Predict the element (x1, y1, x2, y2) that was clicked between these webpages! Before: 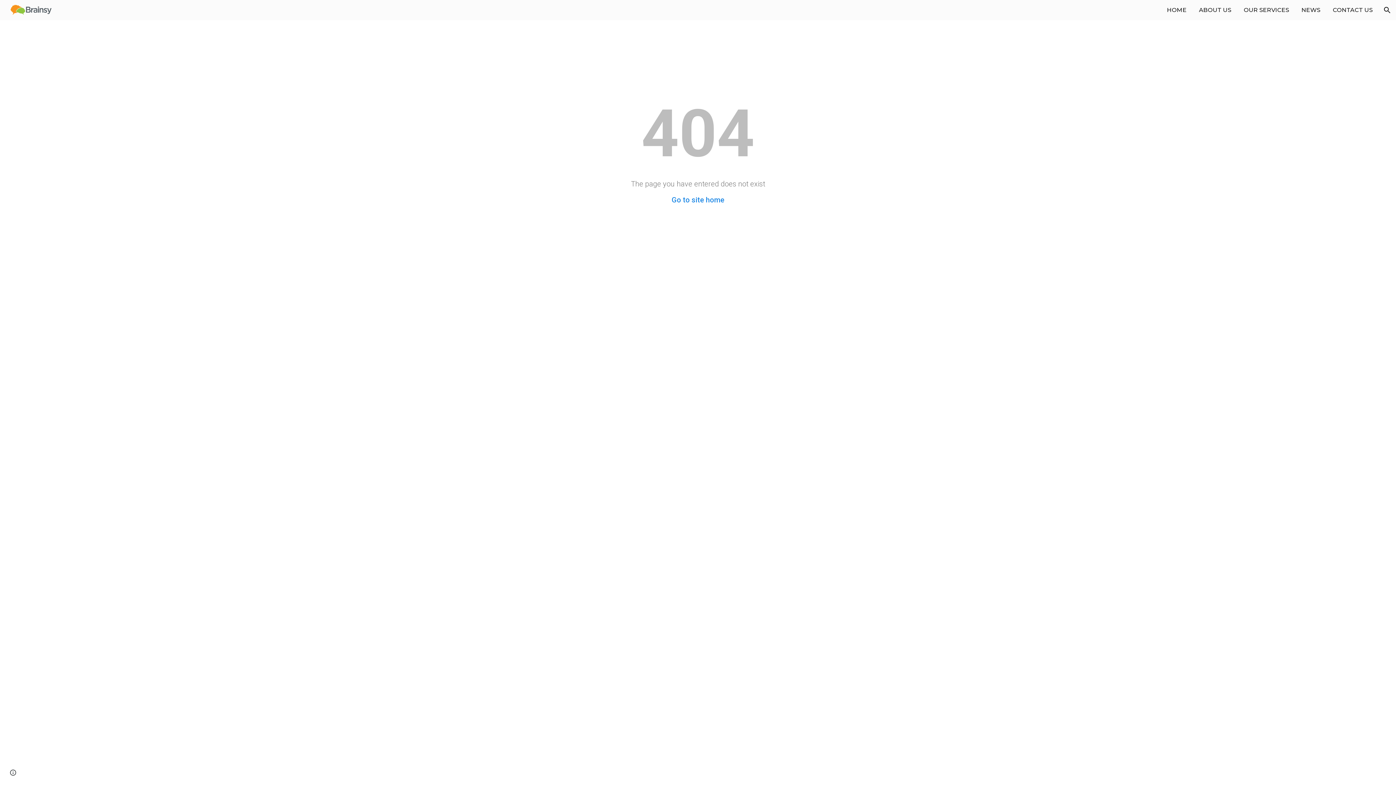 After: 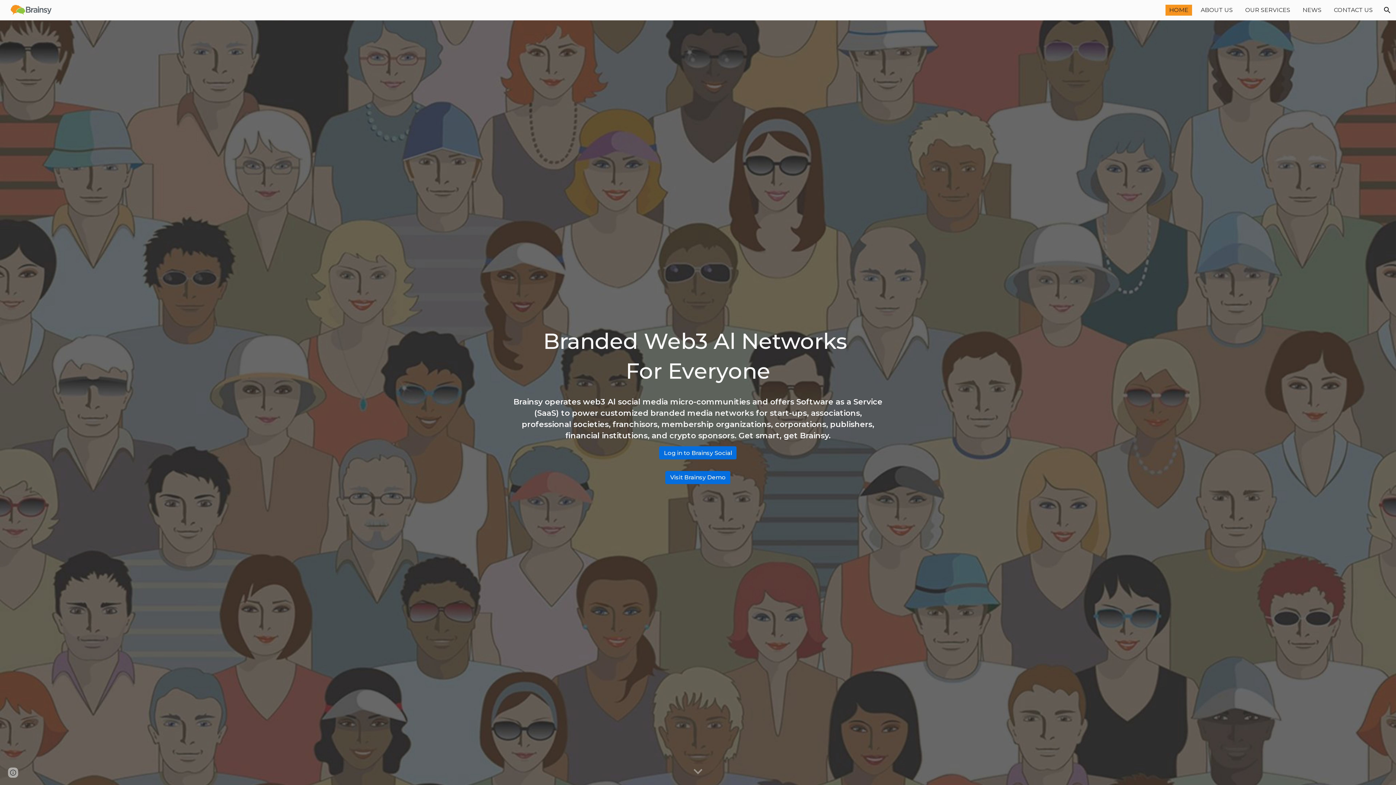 Action: bbox: (5, 5, 53, 13)